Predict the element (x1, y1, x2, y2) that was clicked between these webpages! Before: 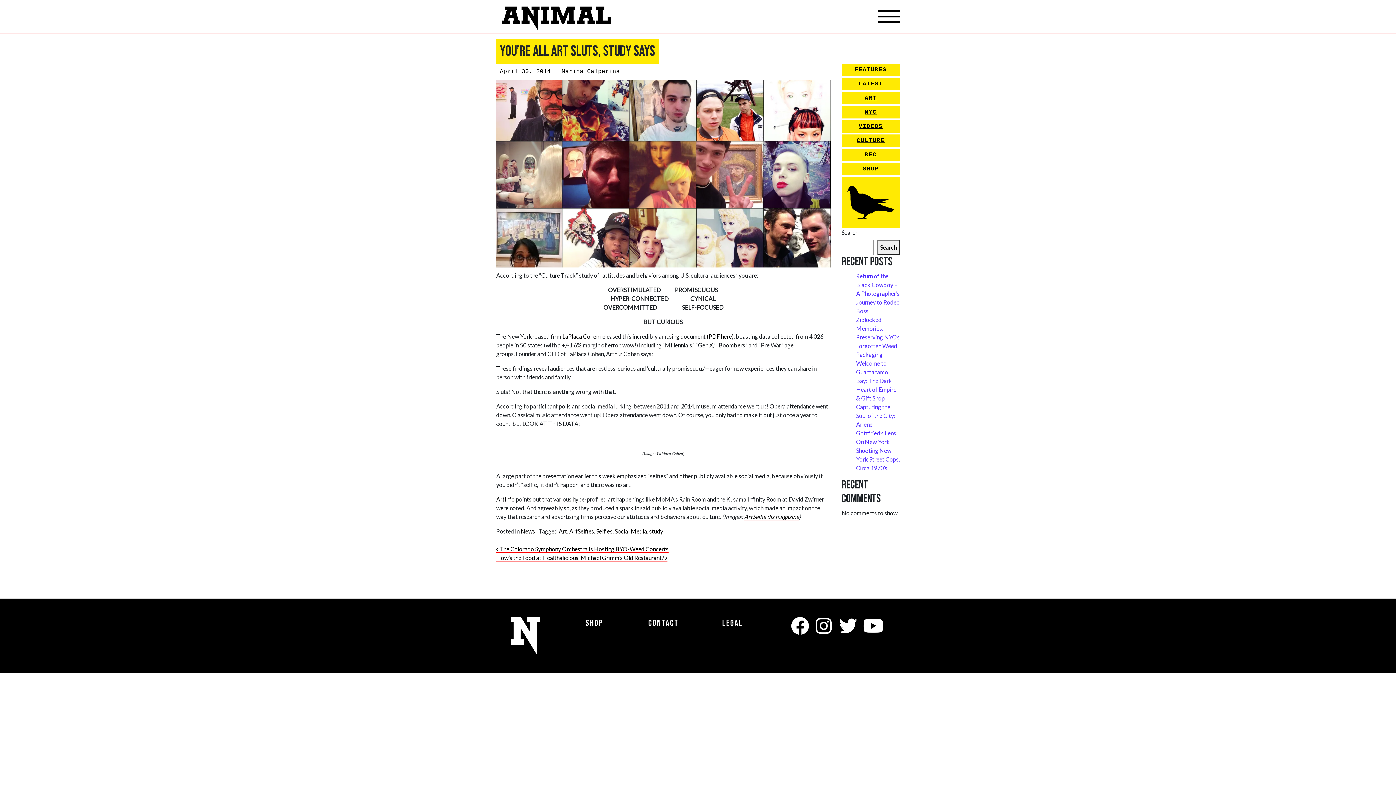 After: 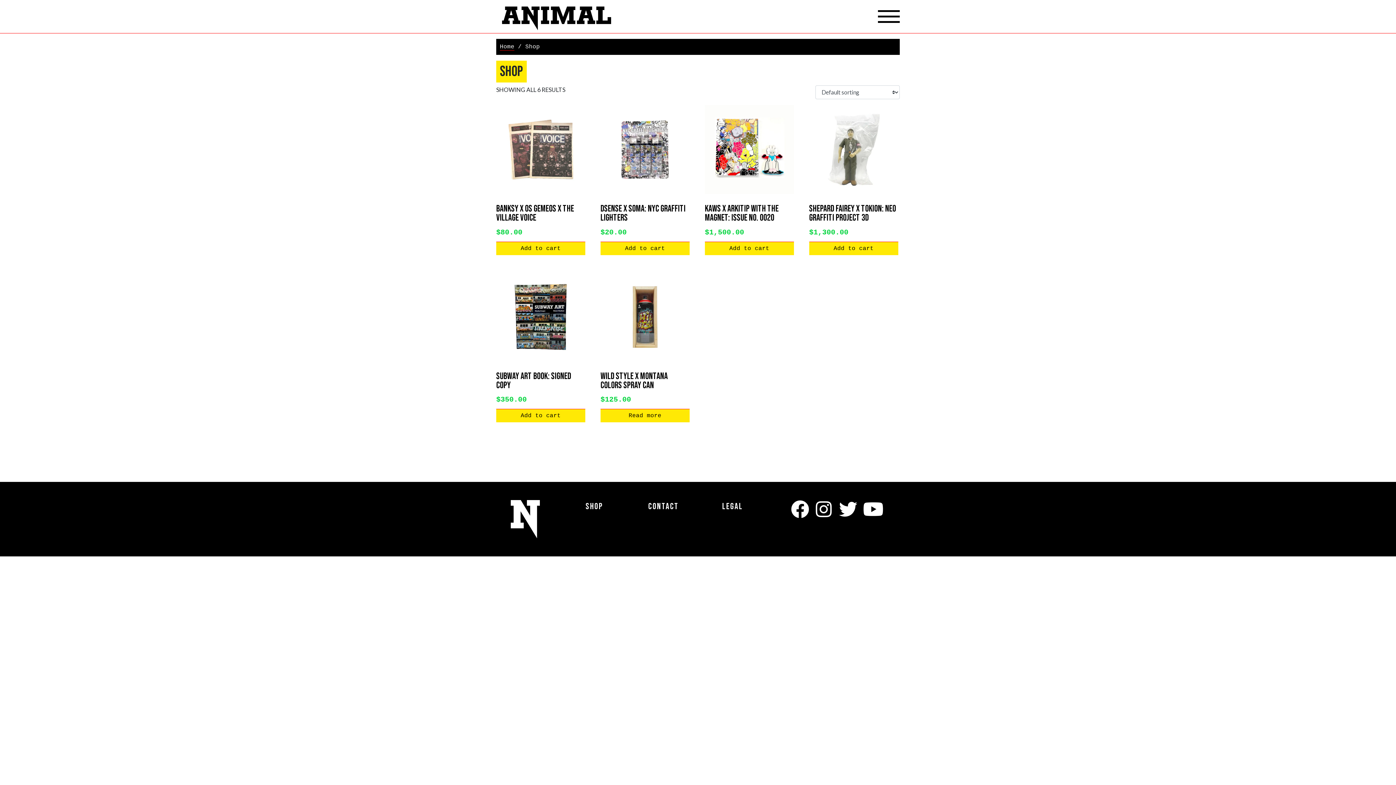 Action: label: Shop bbox: (585, 618, 603, 628)